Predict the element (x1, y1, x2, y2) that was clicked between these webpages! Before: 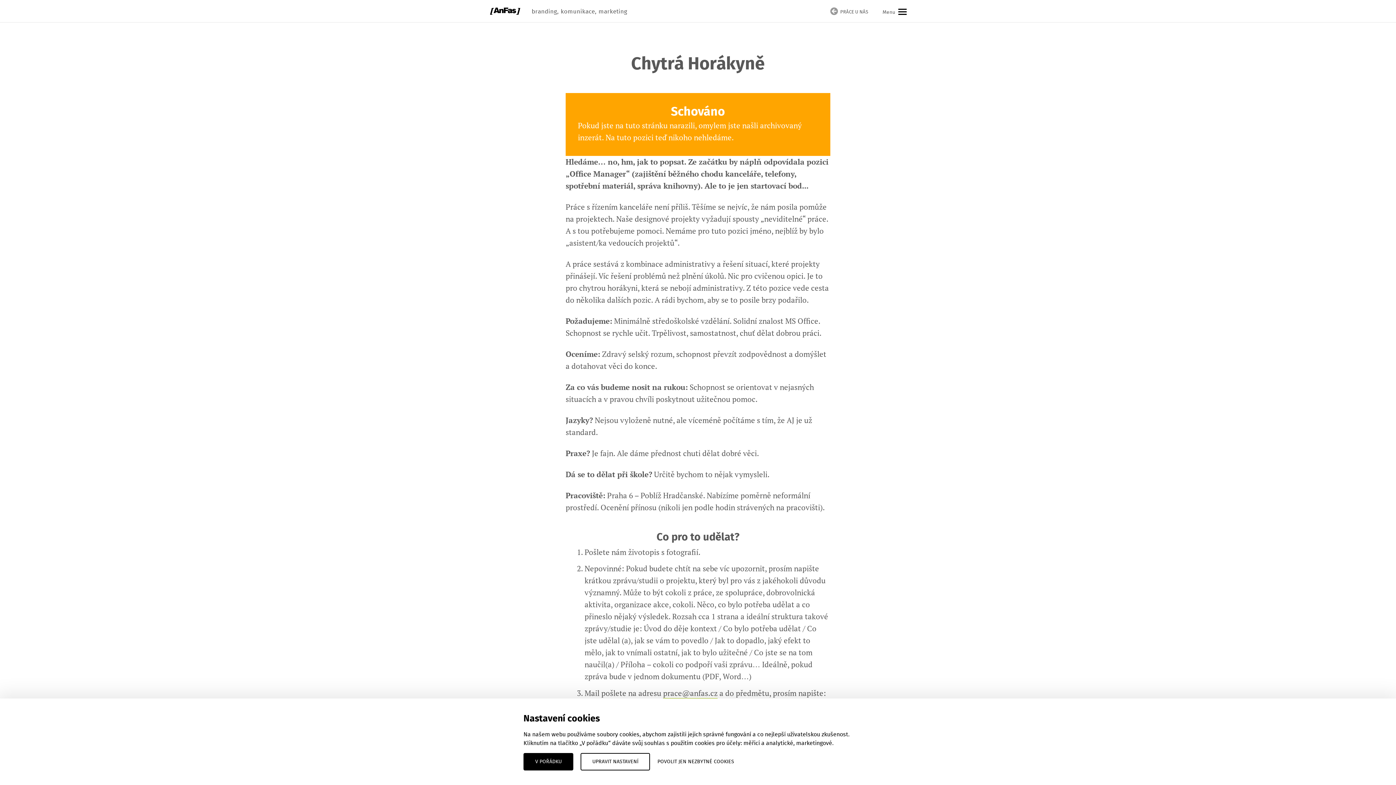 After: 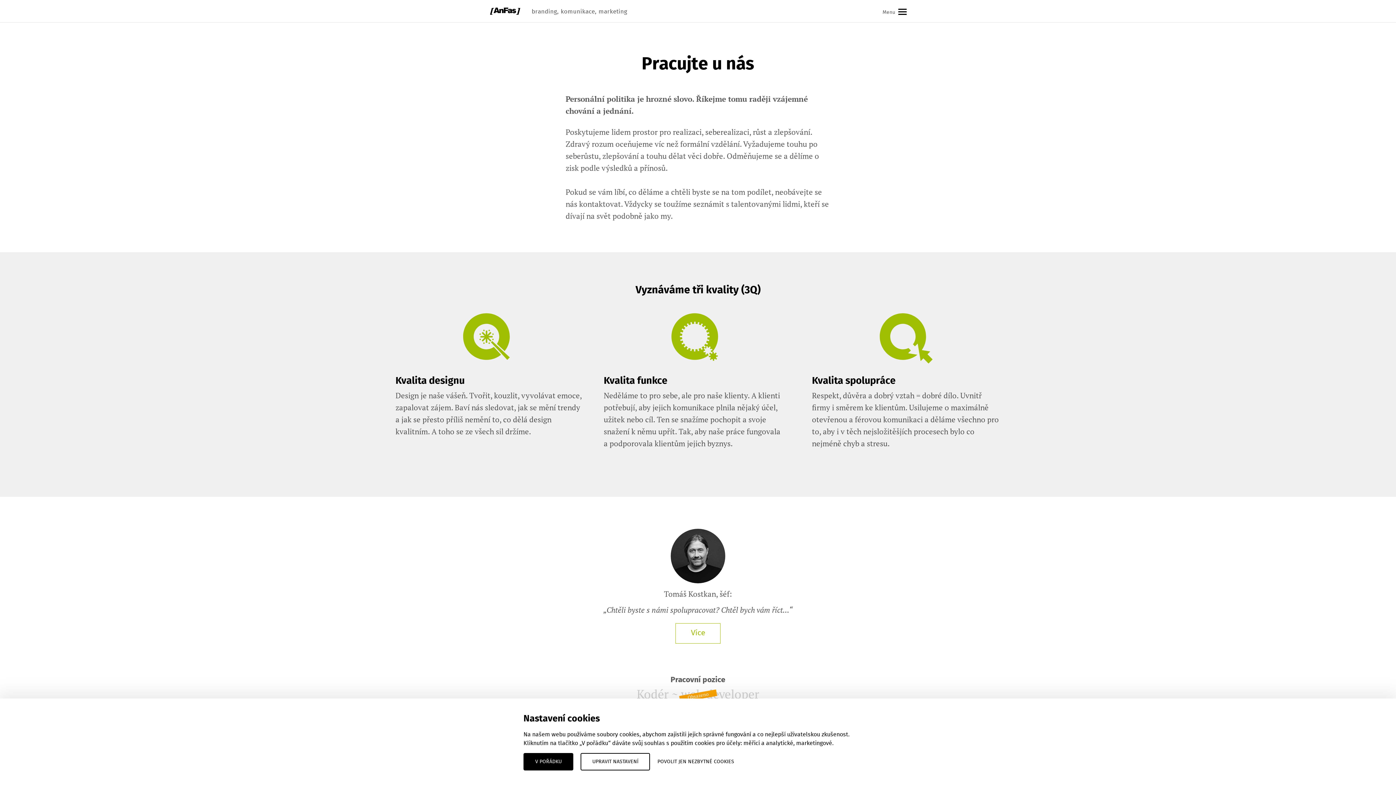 Action: label:  PRÁCE U NÁS bbox: (830, 9, 868, 14)